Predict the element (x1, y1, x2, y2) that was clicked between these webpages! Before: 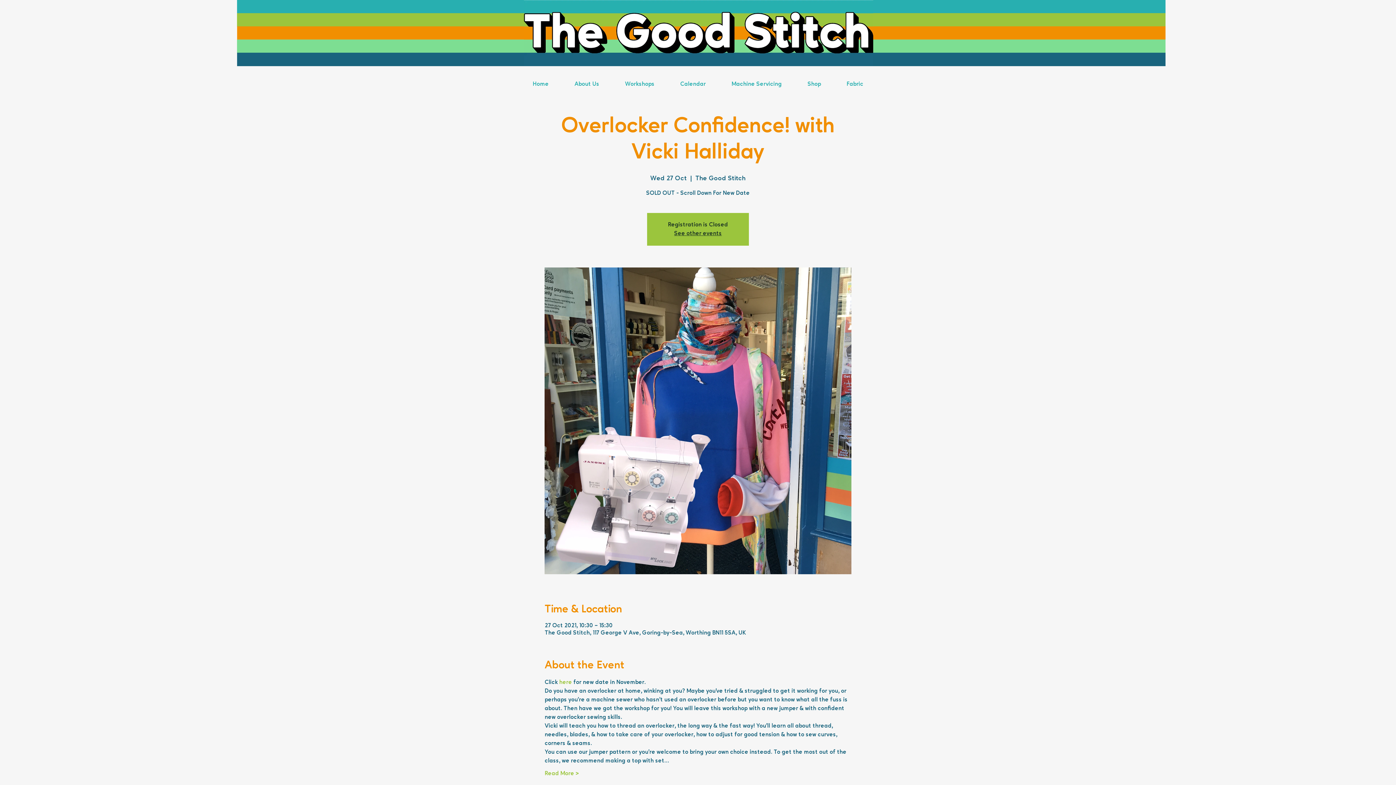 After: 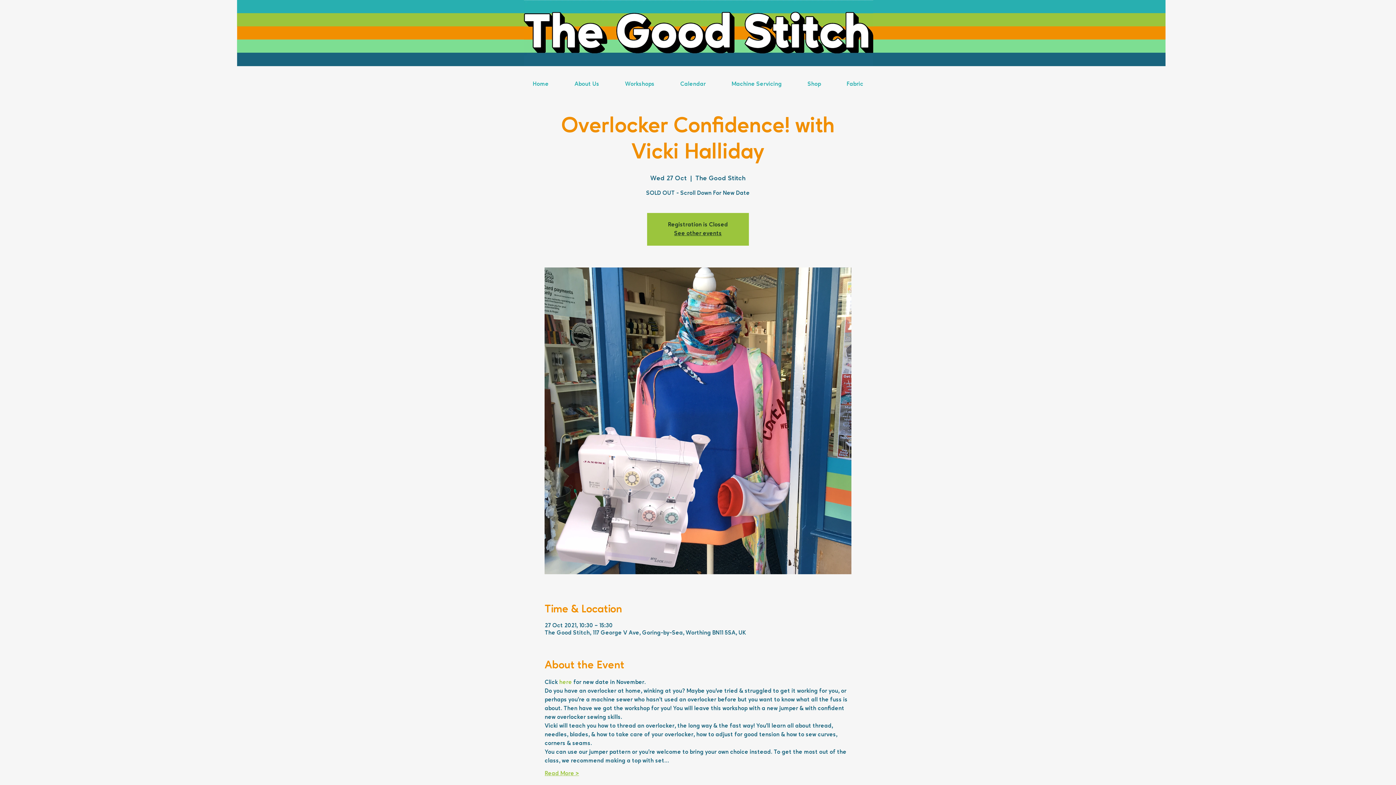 Action: label: Read More > bbox: (544, 770, 579, 778)